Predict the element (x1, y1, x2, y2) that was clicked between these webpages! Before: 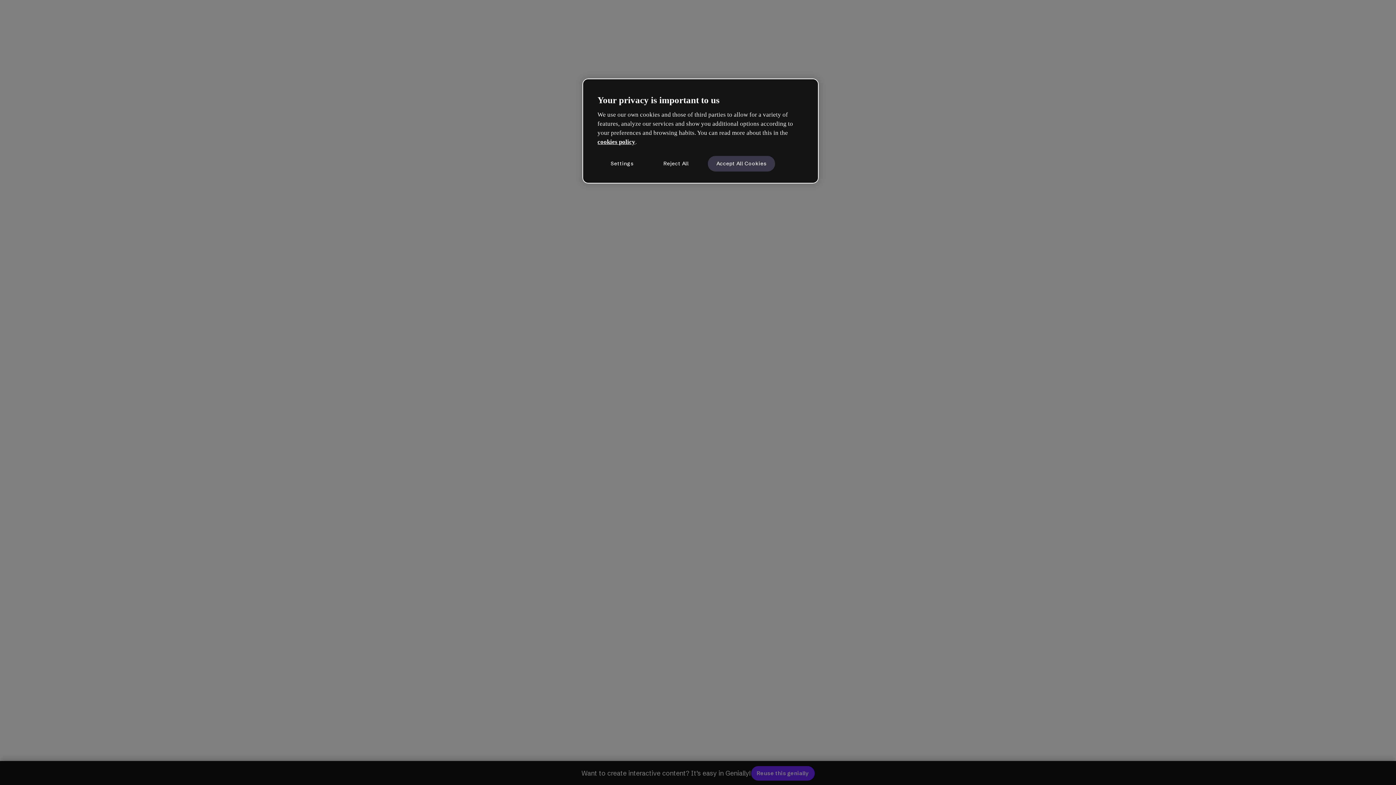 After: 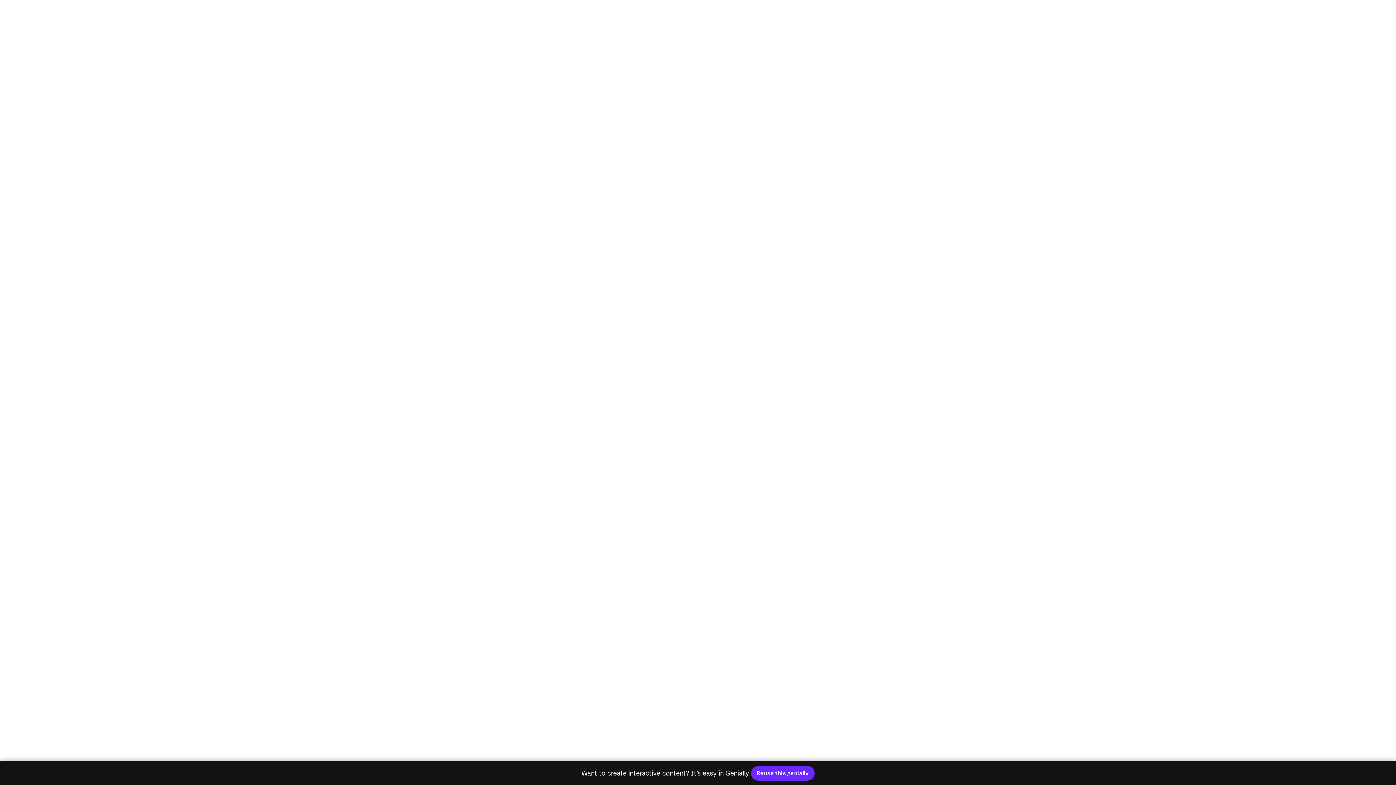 Action: bbox: (651, 155, 700, 171) label: Reject All